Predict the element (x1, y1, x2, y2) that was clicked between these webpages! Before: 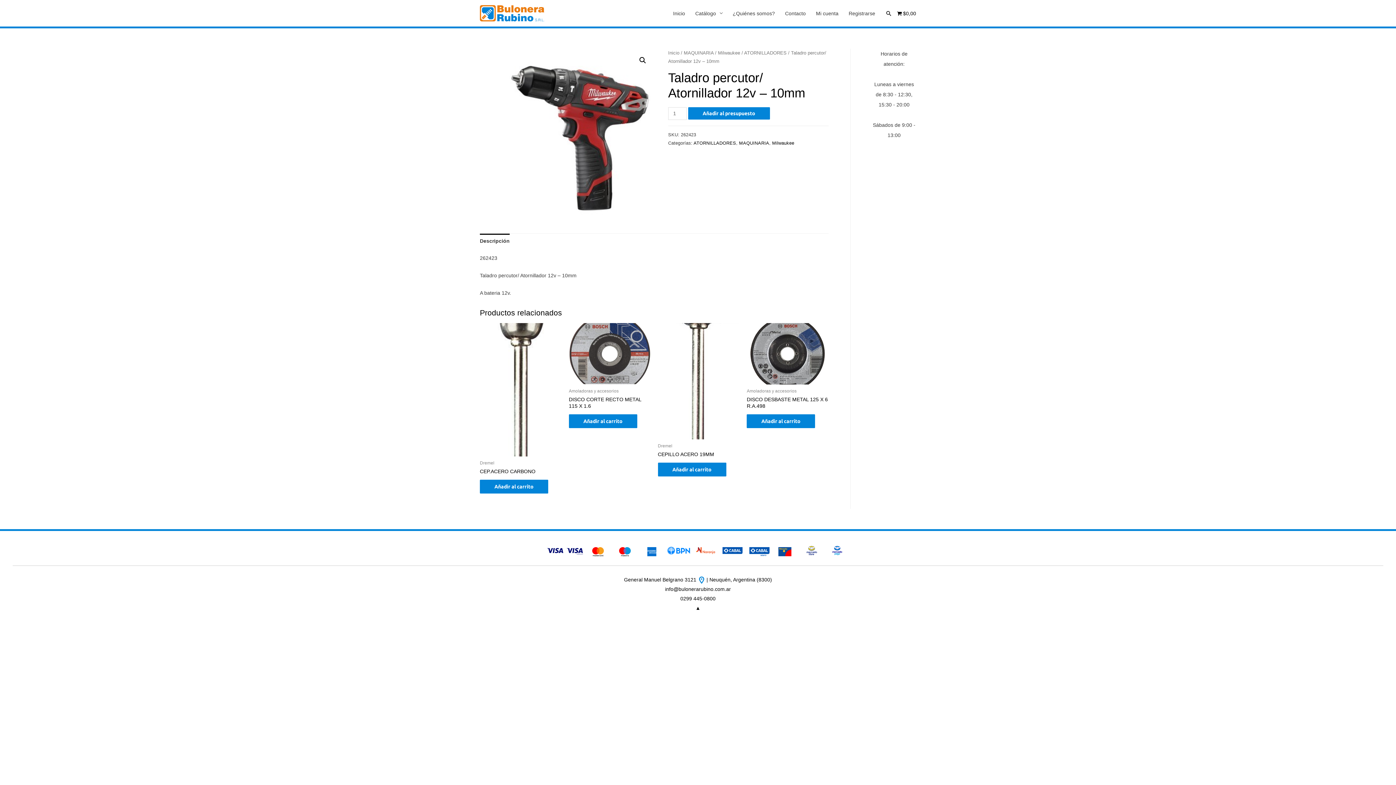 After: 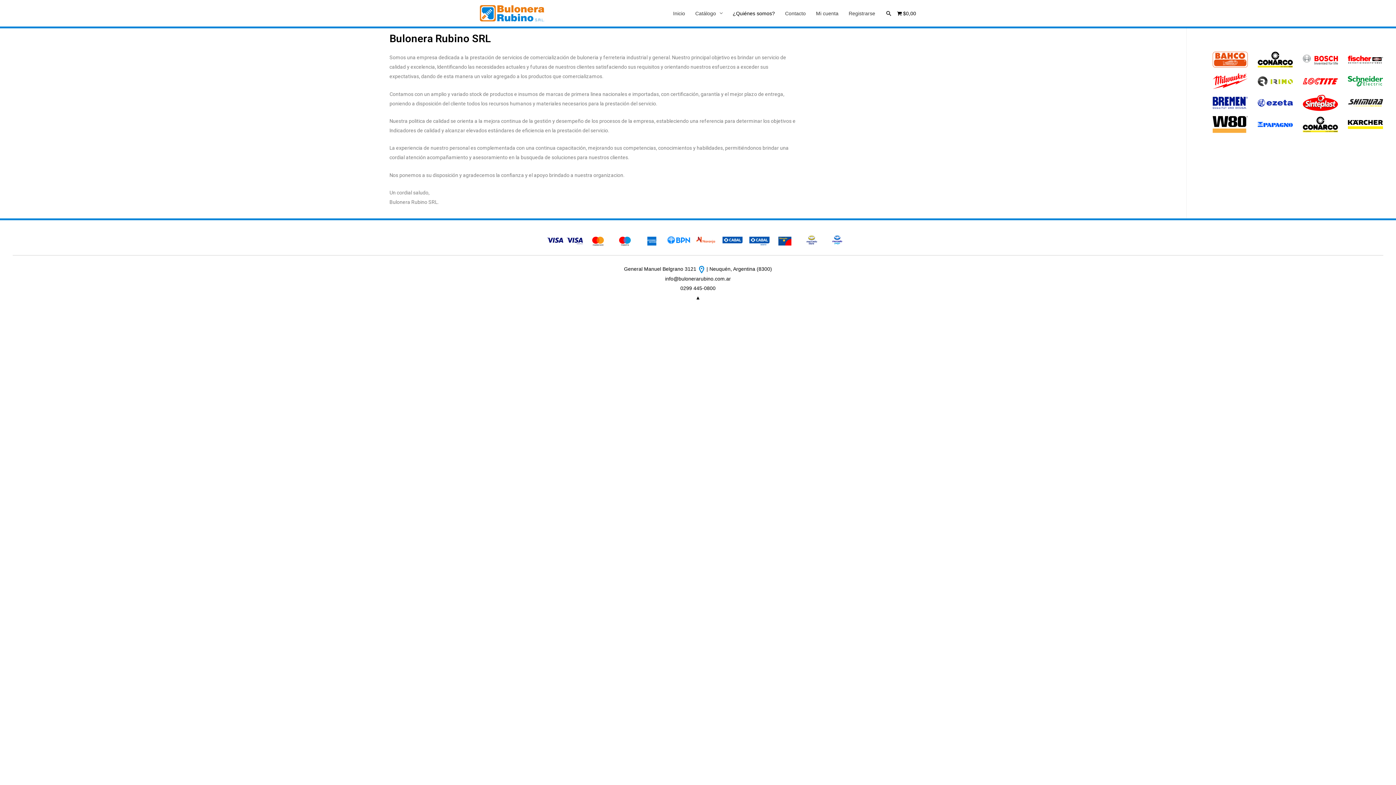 Action: bbox: (727, 0, 780, 26) label: ¿Quiénes somos?